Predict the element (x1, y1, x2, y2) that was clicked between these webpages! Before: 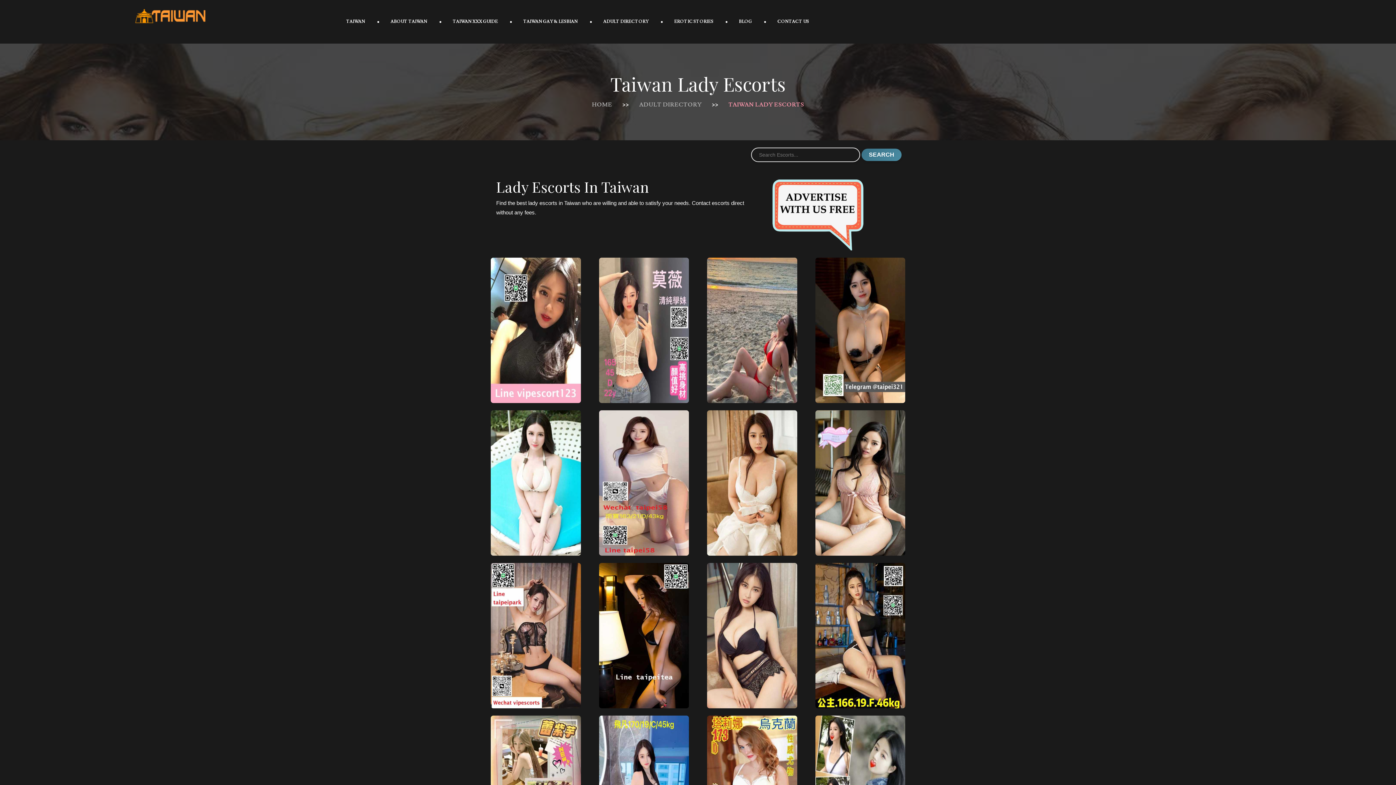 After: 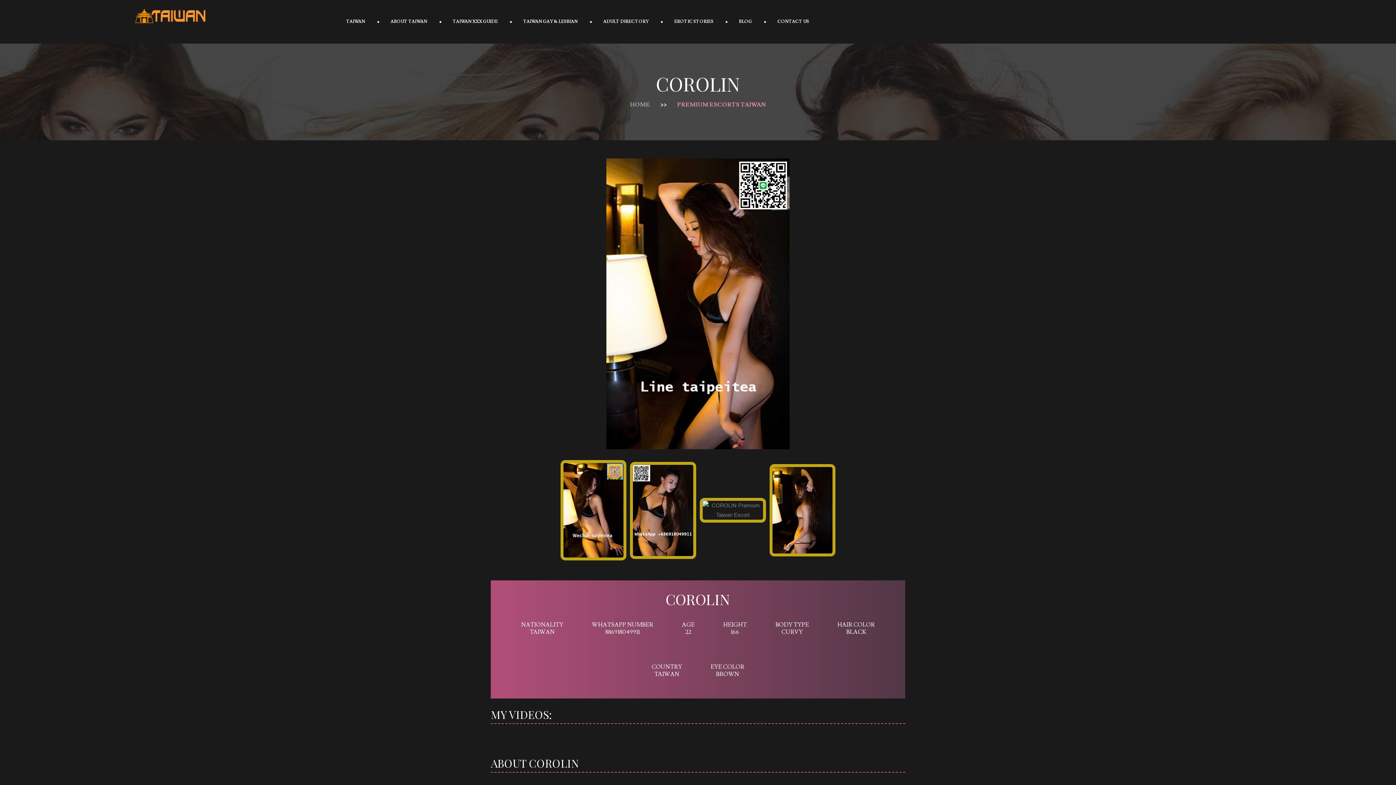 Action: bbox: (599, 632, 689, 638)